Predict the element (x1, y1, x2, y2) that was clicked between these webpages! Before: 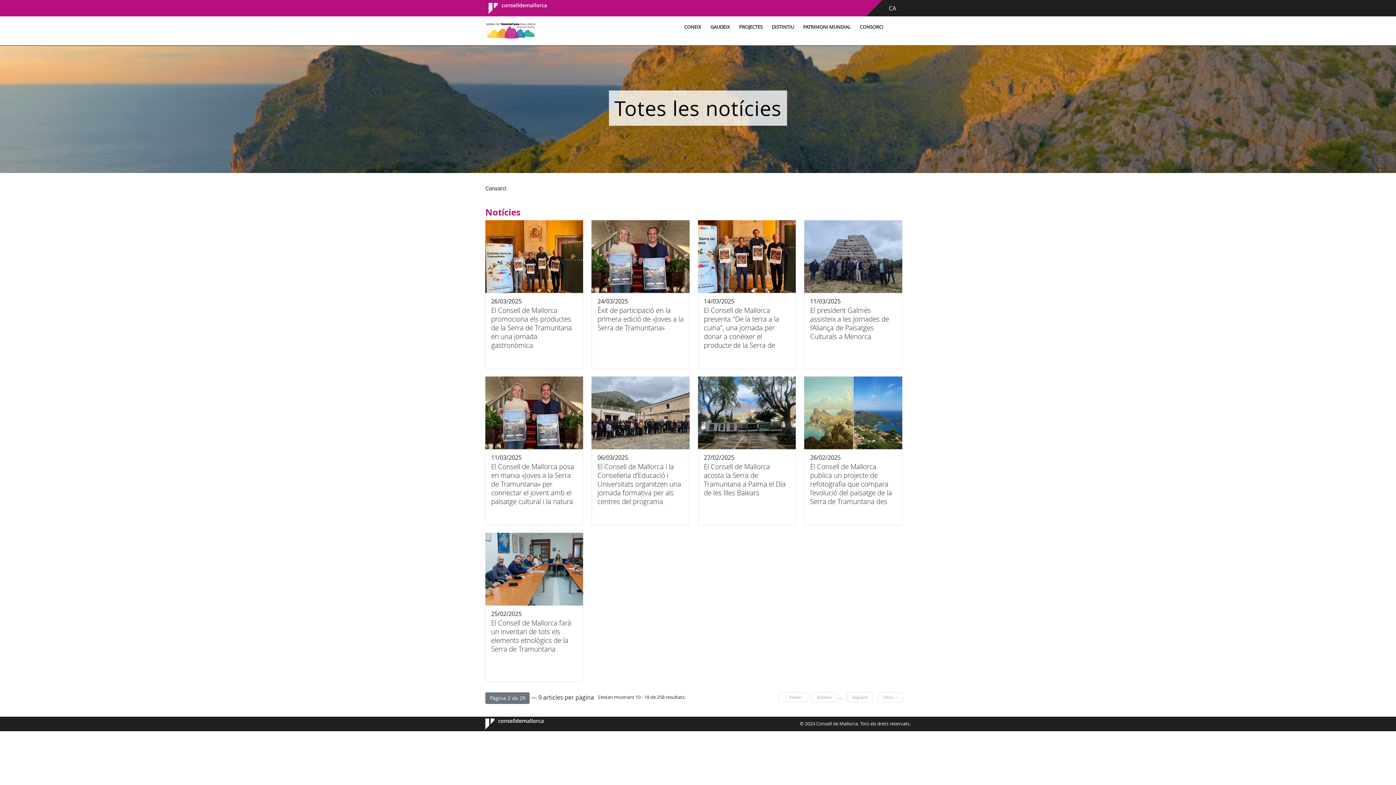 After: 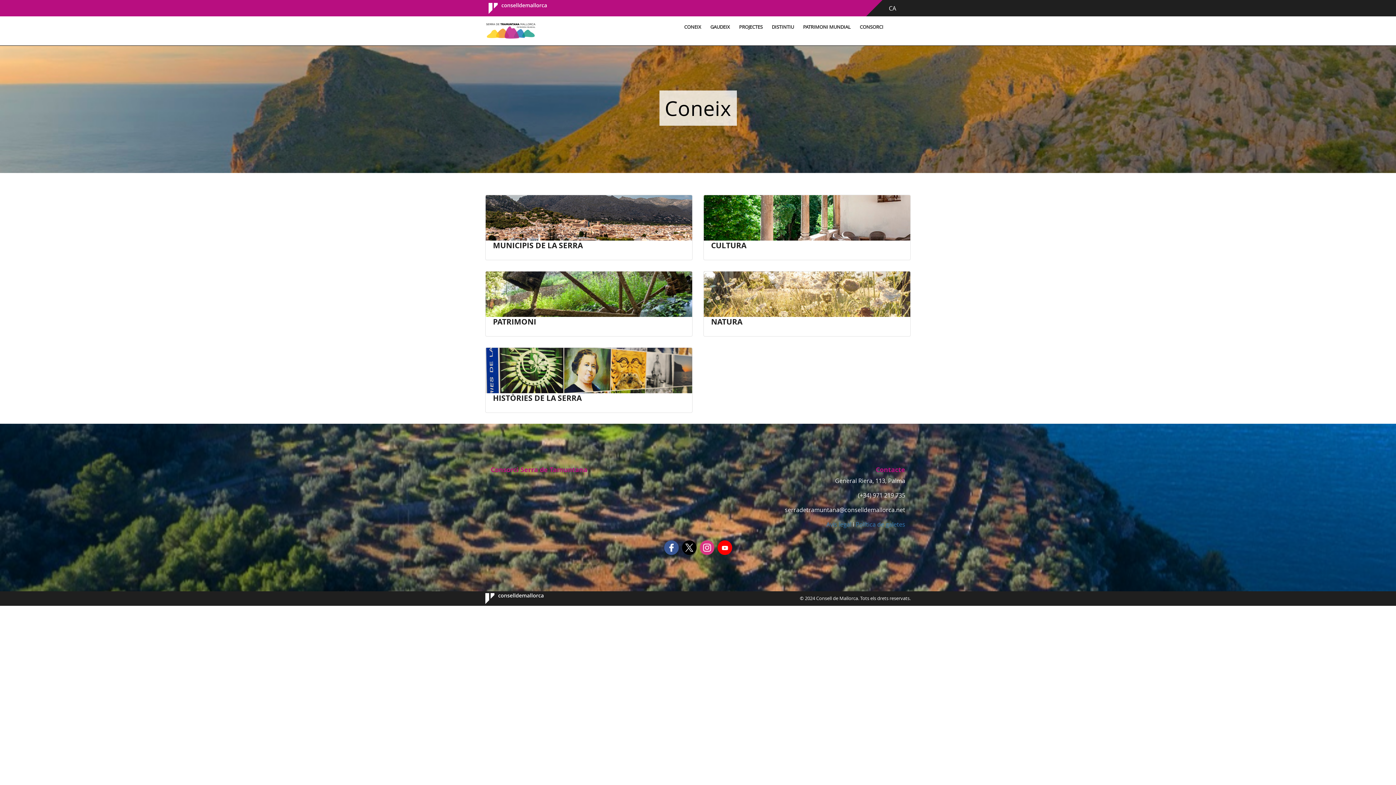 Action: label: CONEIX bbox: (680, 20, 701, 34)